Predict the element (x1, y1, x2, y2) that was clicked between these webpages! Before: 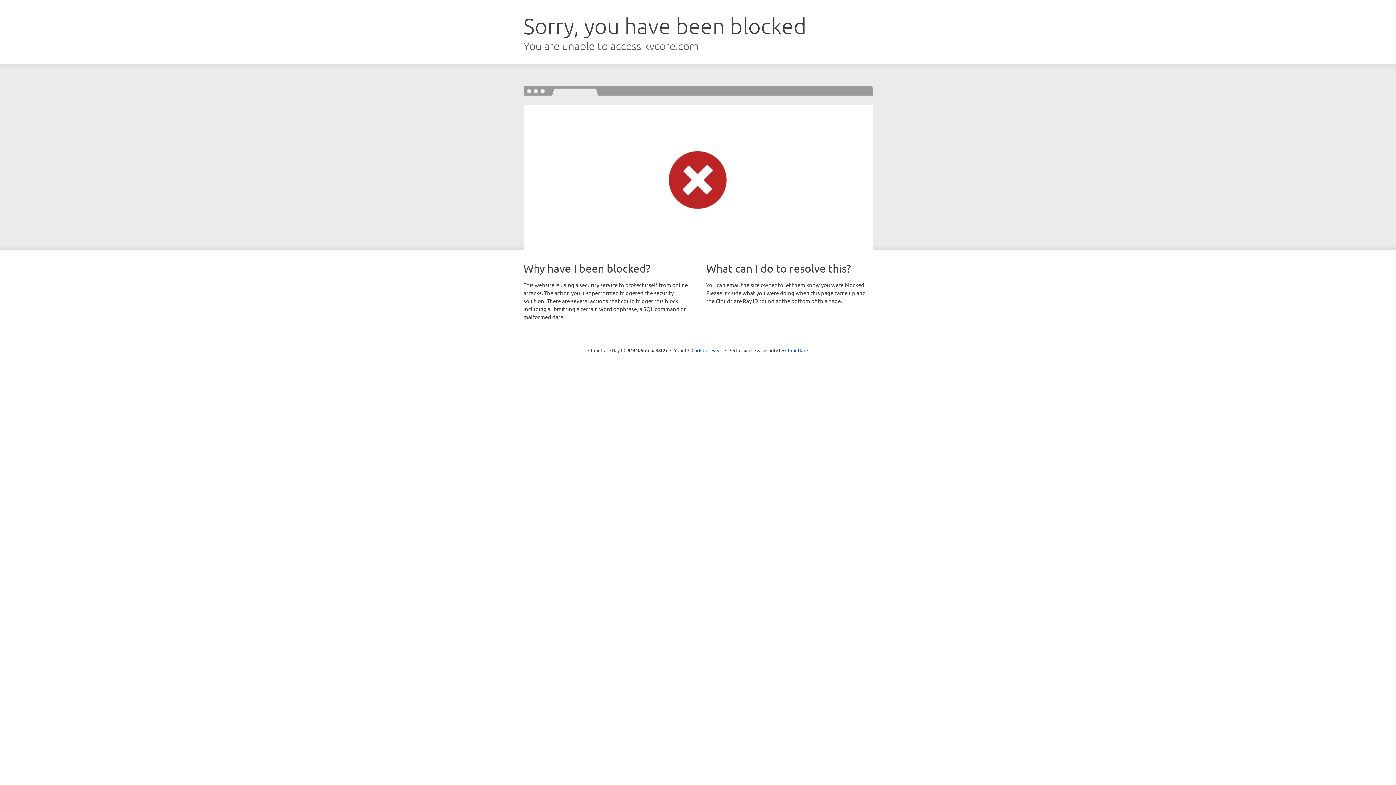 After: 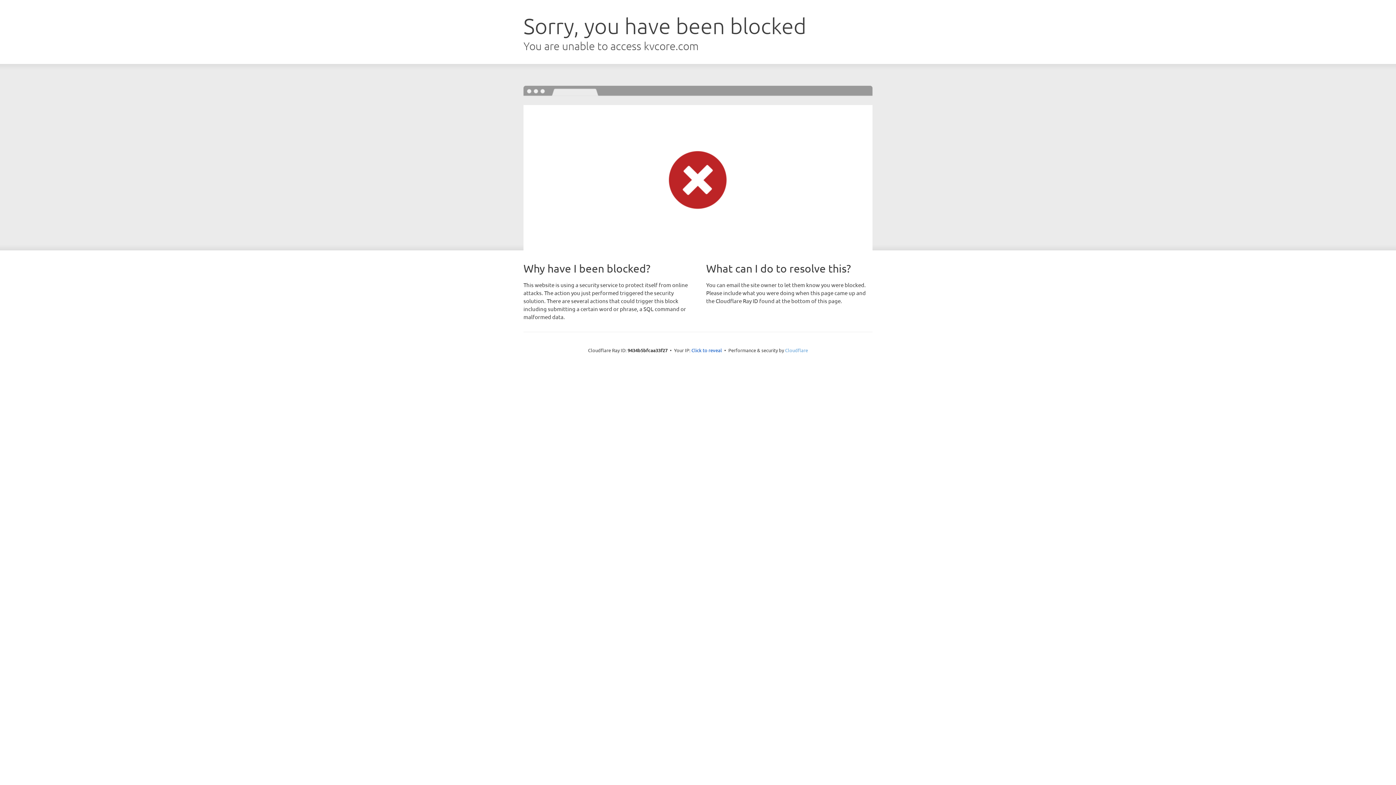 Action: label: Cloudflare bbox: (785, 347, 808, 353)